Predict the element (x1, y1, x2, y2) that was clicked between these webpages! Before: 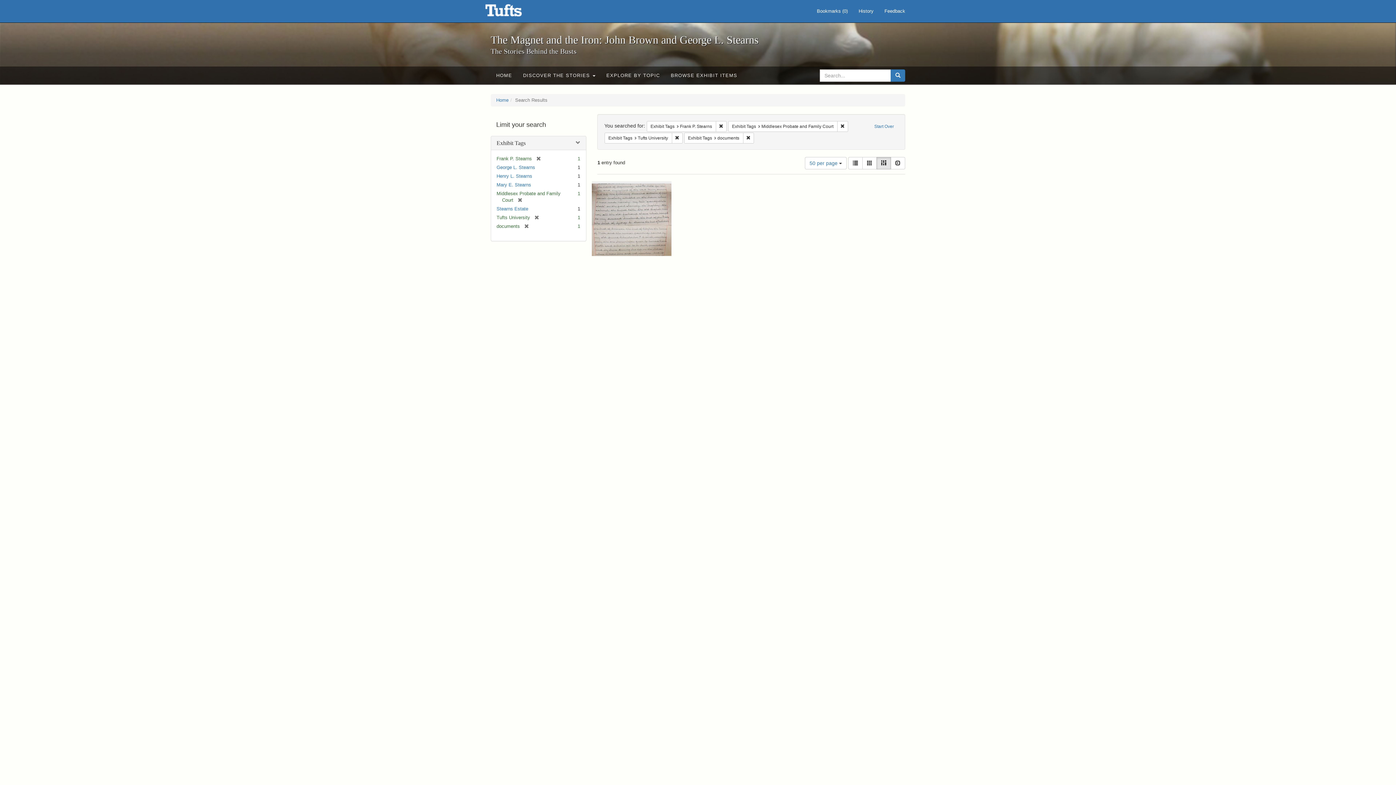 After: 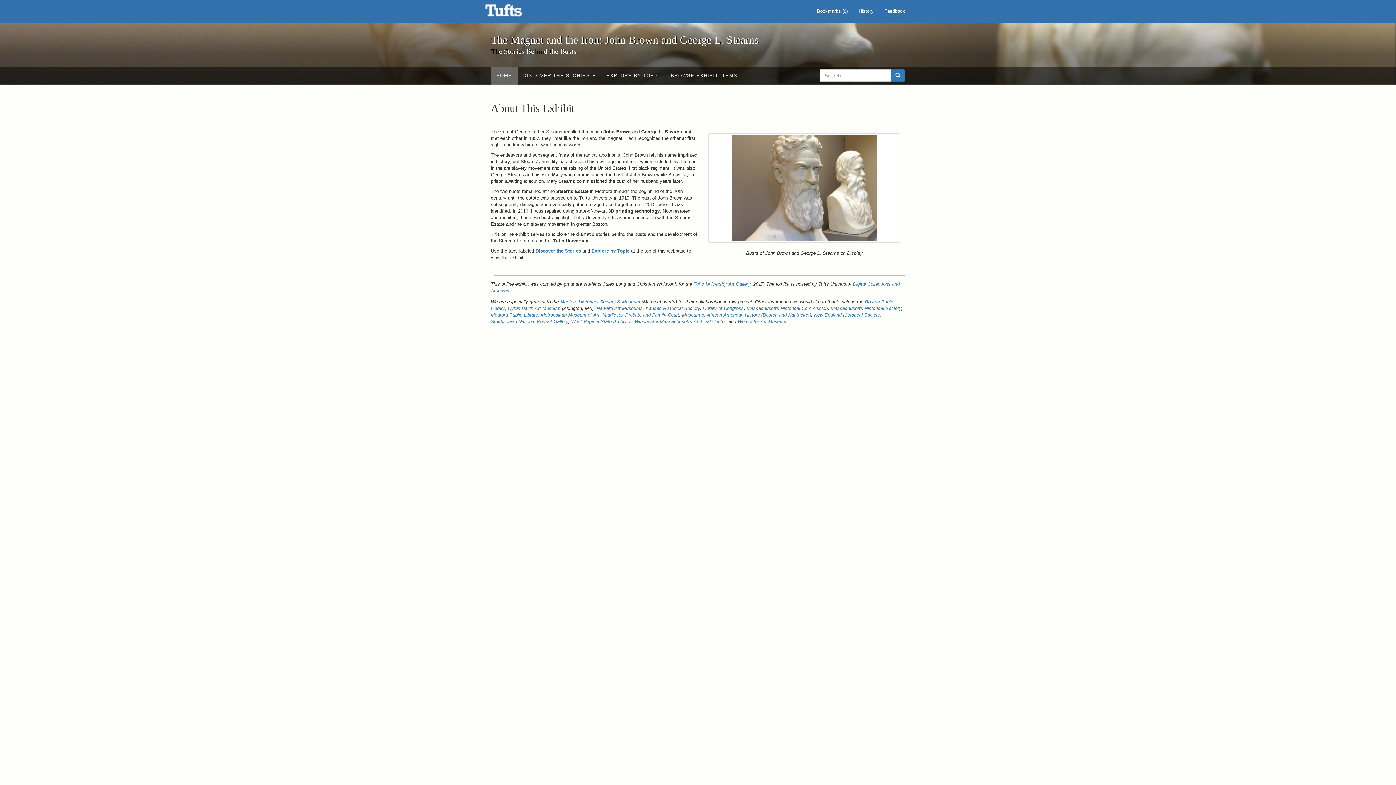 Action: label: HOME bbox: (490, 66, 517, 84)